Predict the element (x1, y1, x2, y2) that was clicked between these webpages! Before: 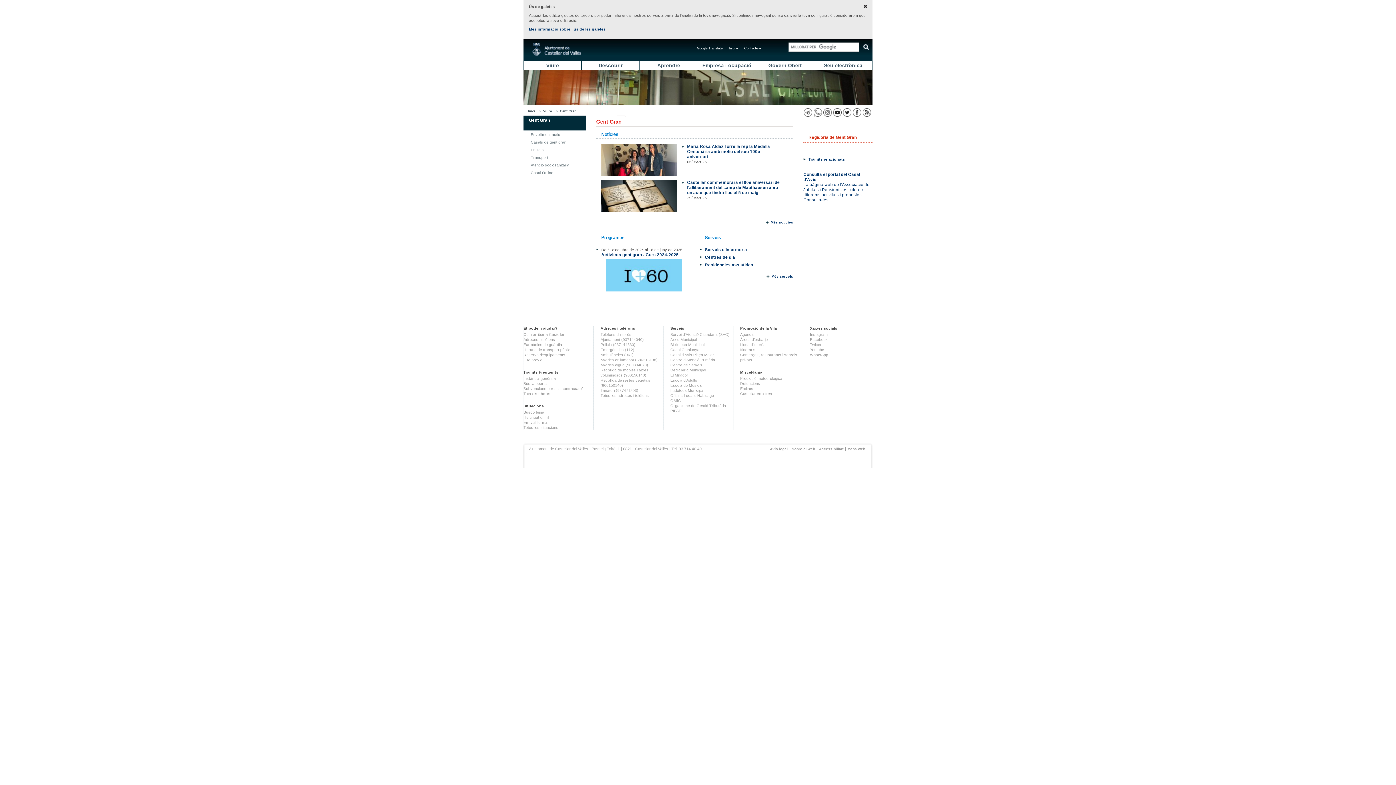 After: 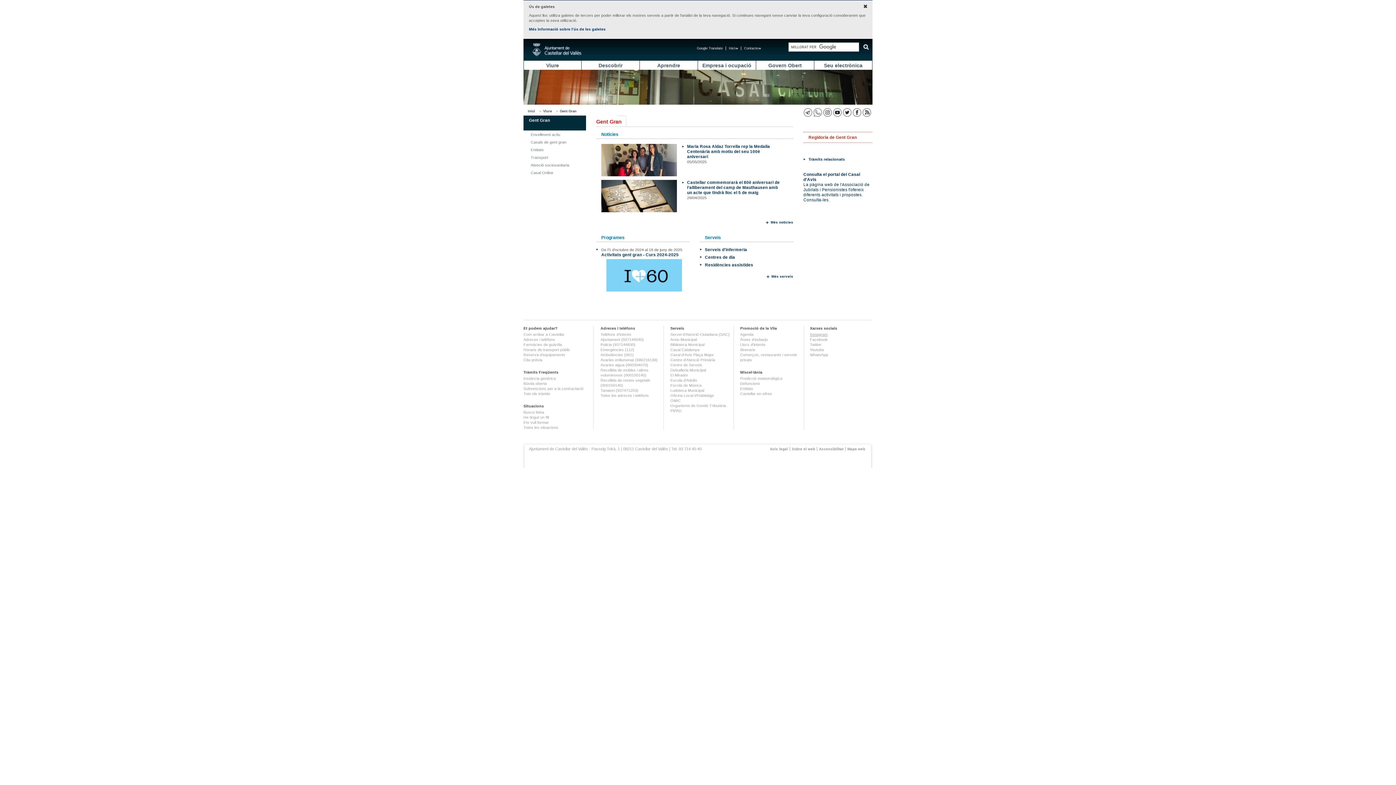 Action: bbox: (810, 332, 828, 336) label: Instagram